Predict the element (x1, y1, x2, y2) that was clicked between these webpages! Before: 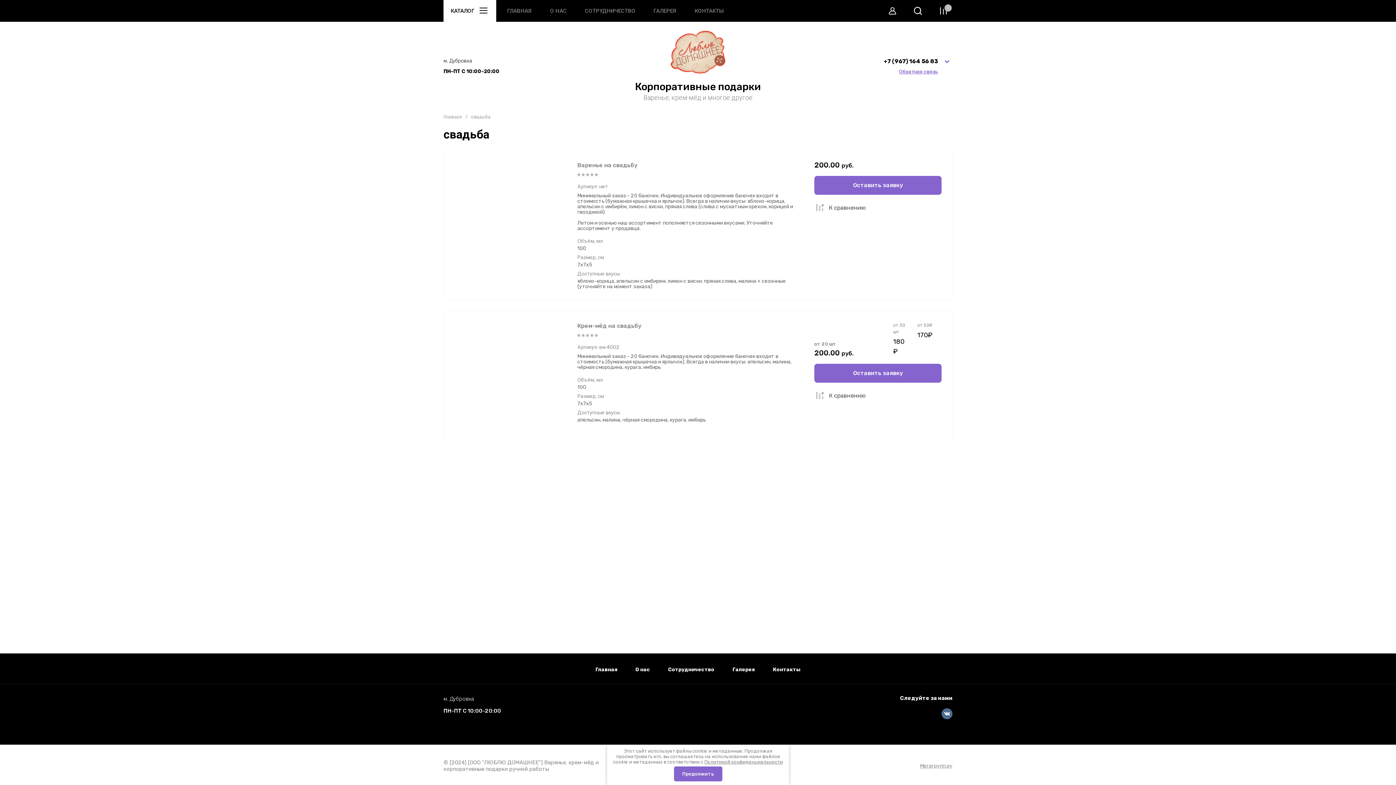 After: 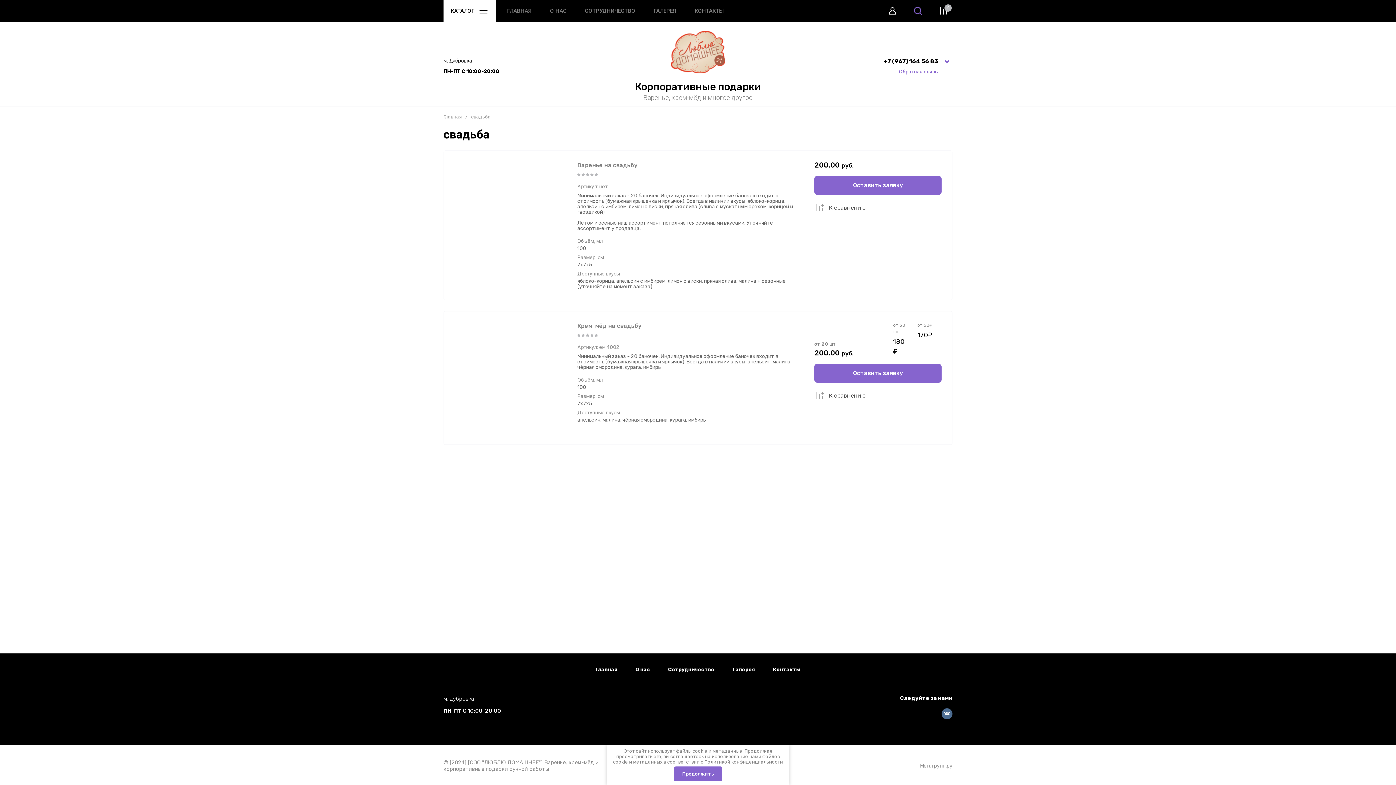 Action: label: button bbox: (909, 1, 927, 20)